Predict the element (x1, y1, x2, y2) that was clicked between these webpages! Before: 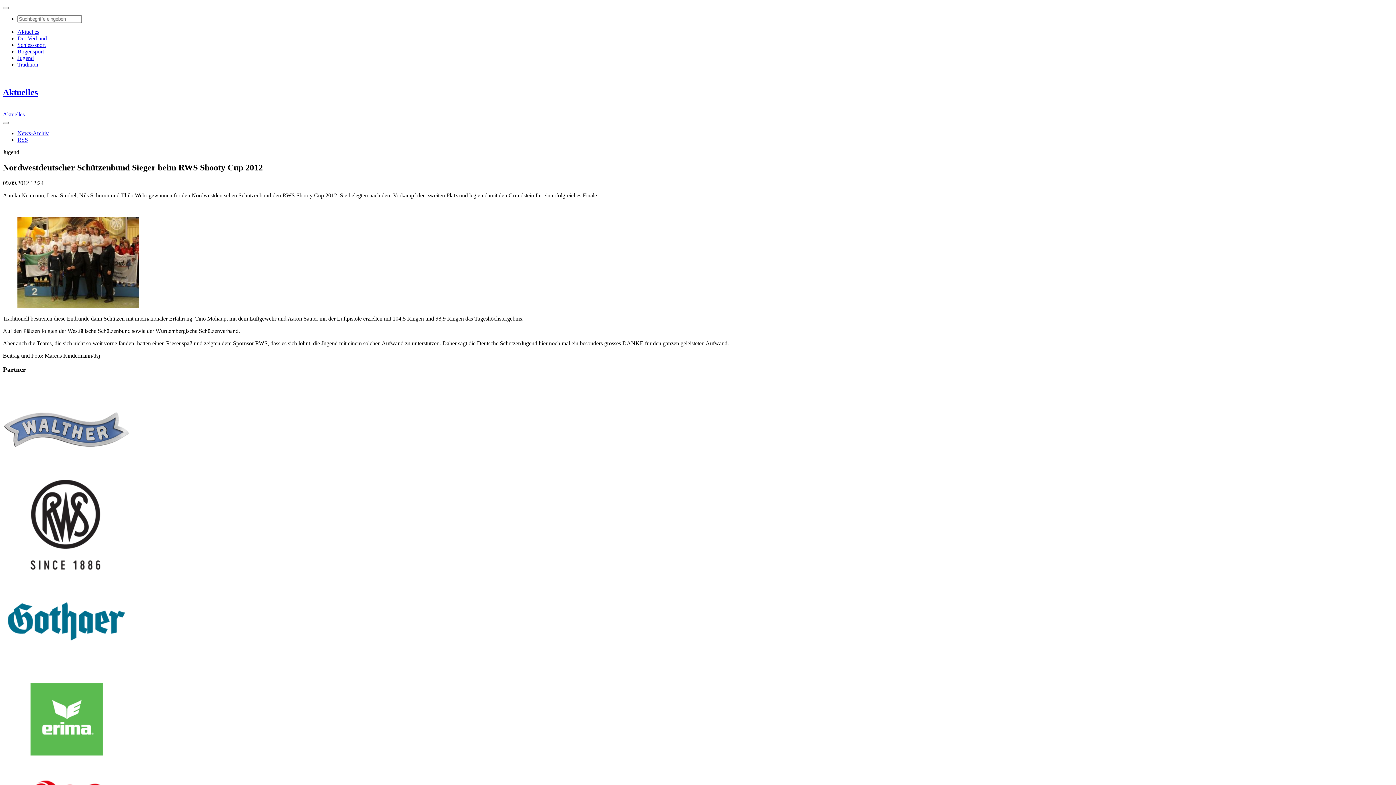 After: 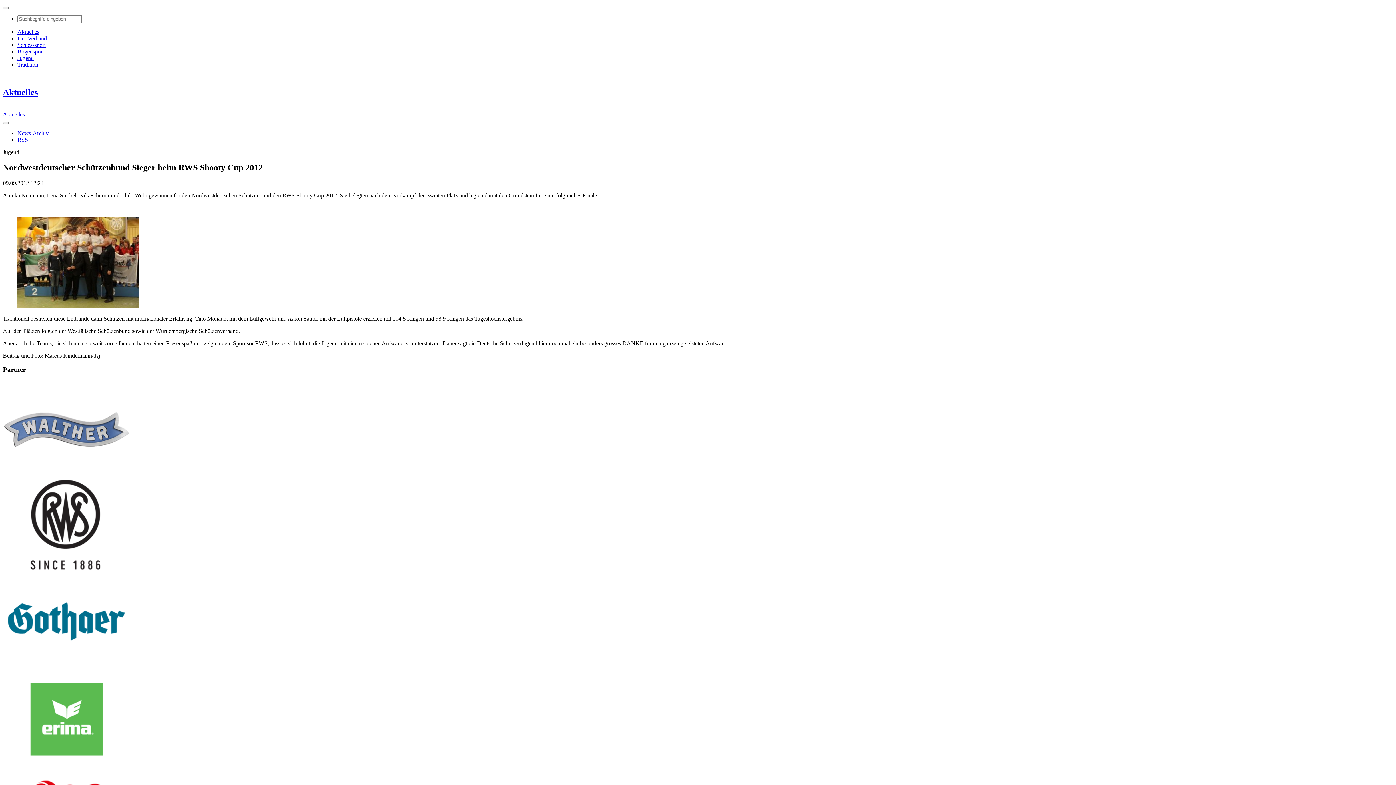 Action: bbox: (2, 471, 130, 477)